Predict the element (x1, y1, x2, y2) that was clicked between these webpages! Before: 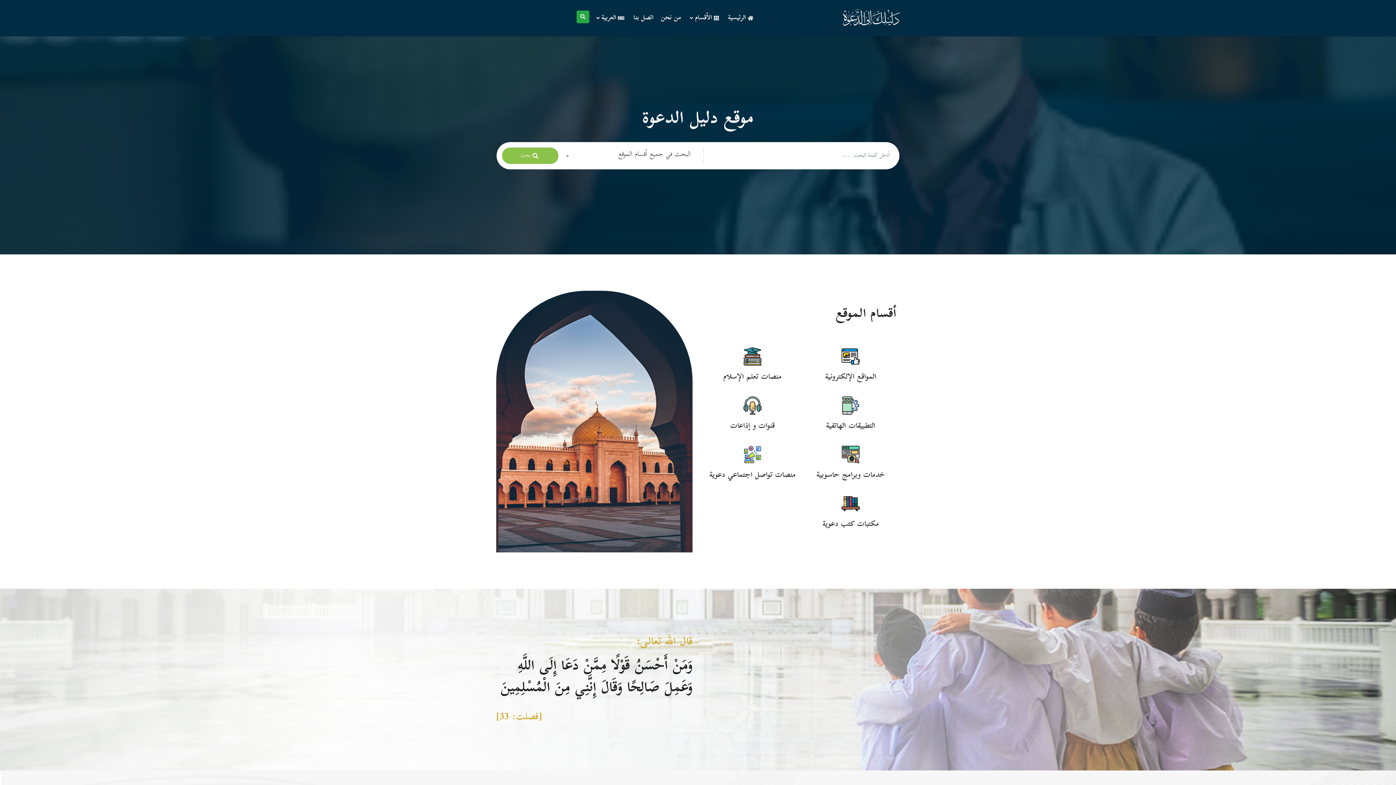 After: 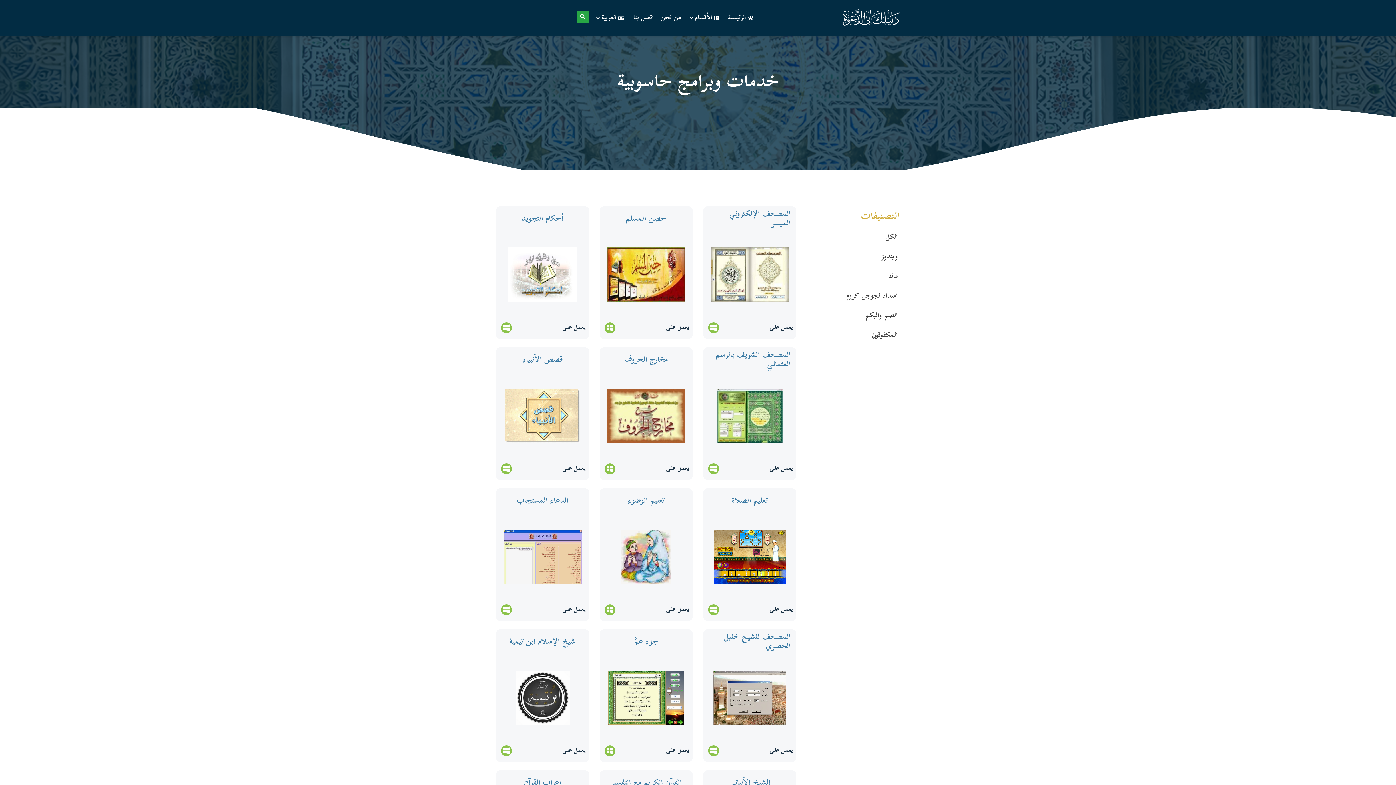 Action: label: خدمات وبرامج حاسوبية bbox: (807, 445, 894, 480)